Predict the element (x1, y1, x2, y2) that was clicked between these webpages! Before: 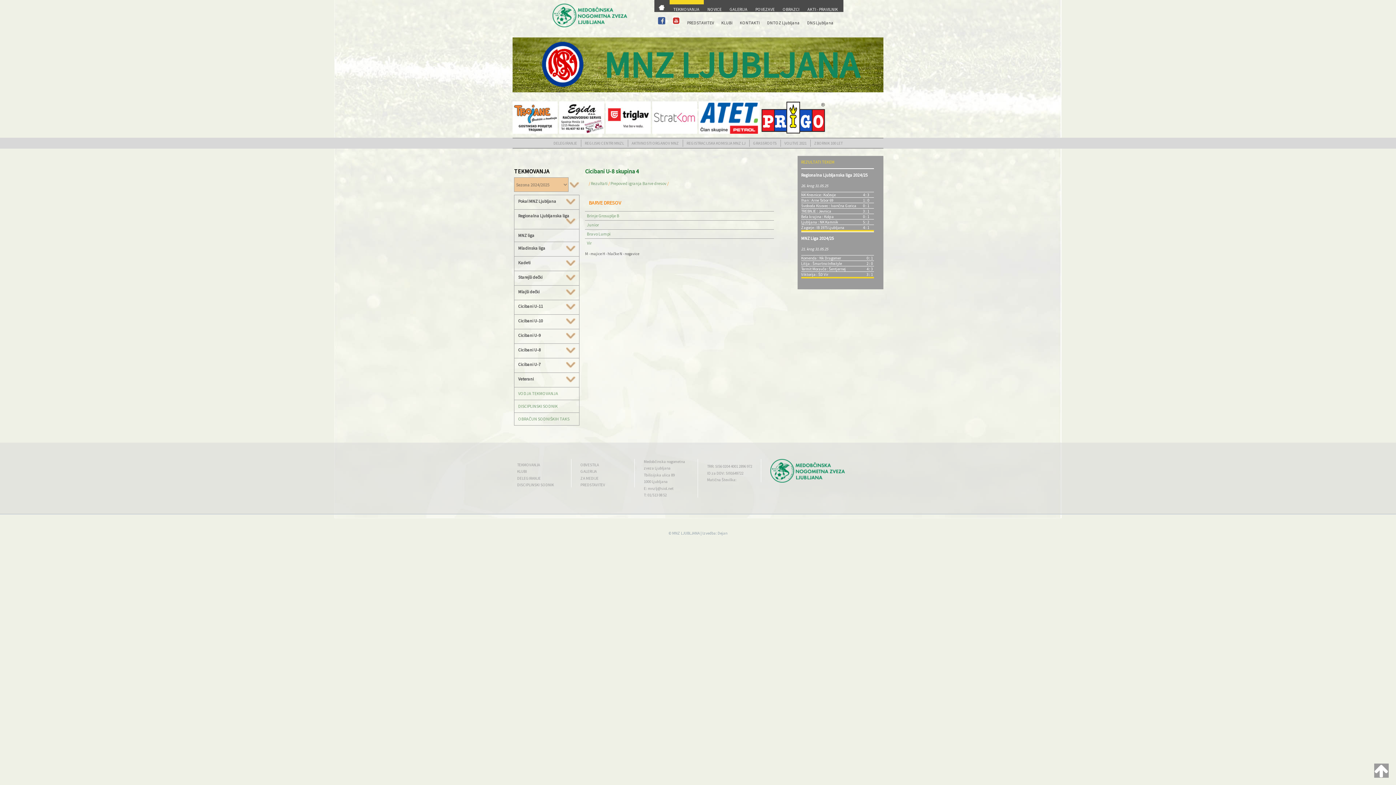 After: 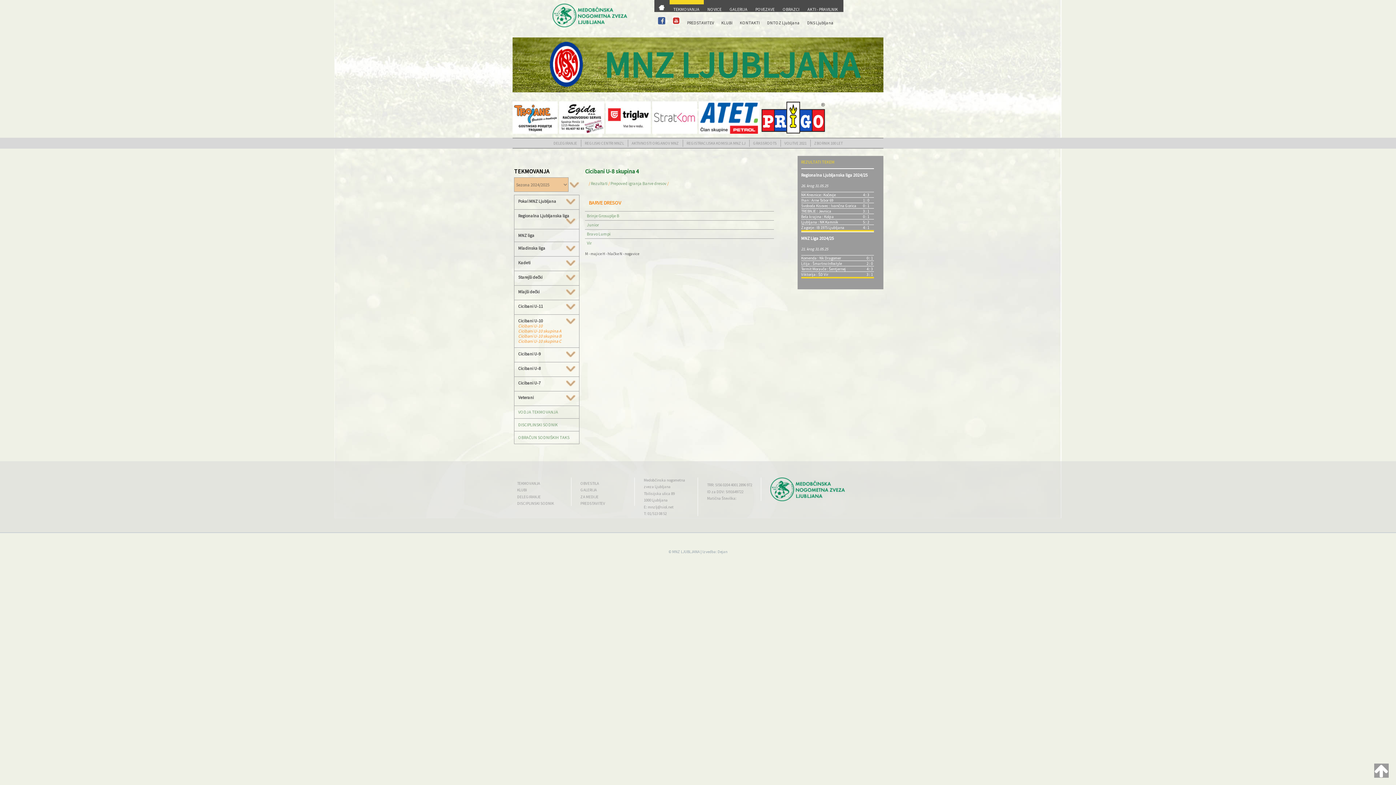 Action: bbox: (518, 318, 575, 323) label: Cicibani U-10